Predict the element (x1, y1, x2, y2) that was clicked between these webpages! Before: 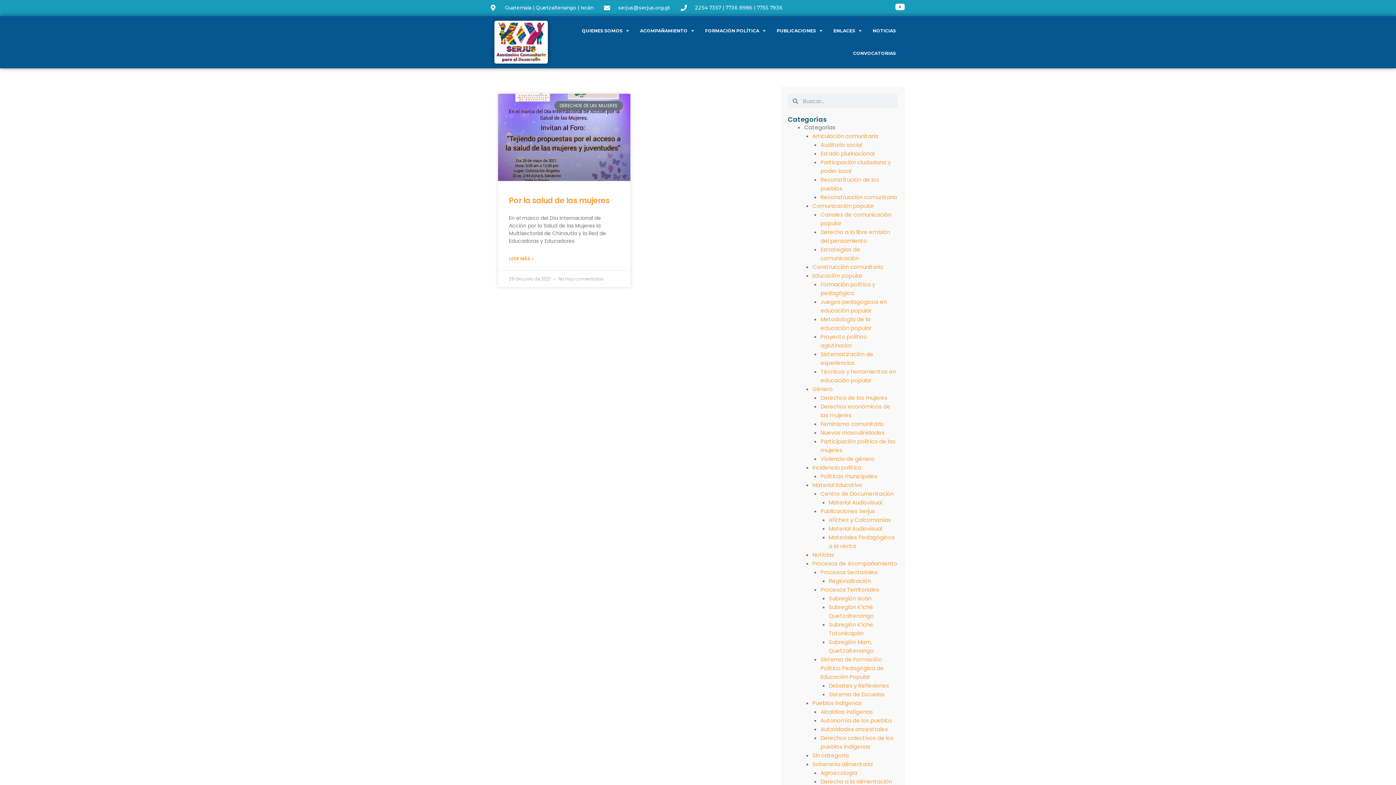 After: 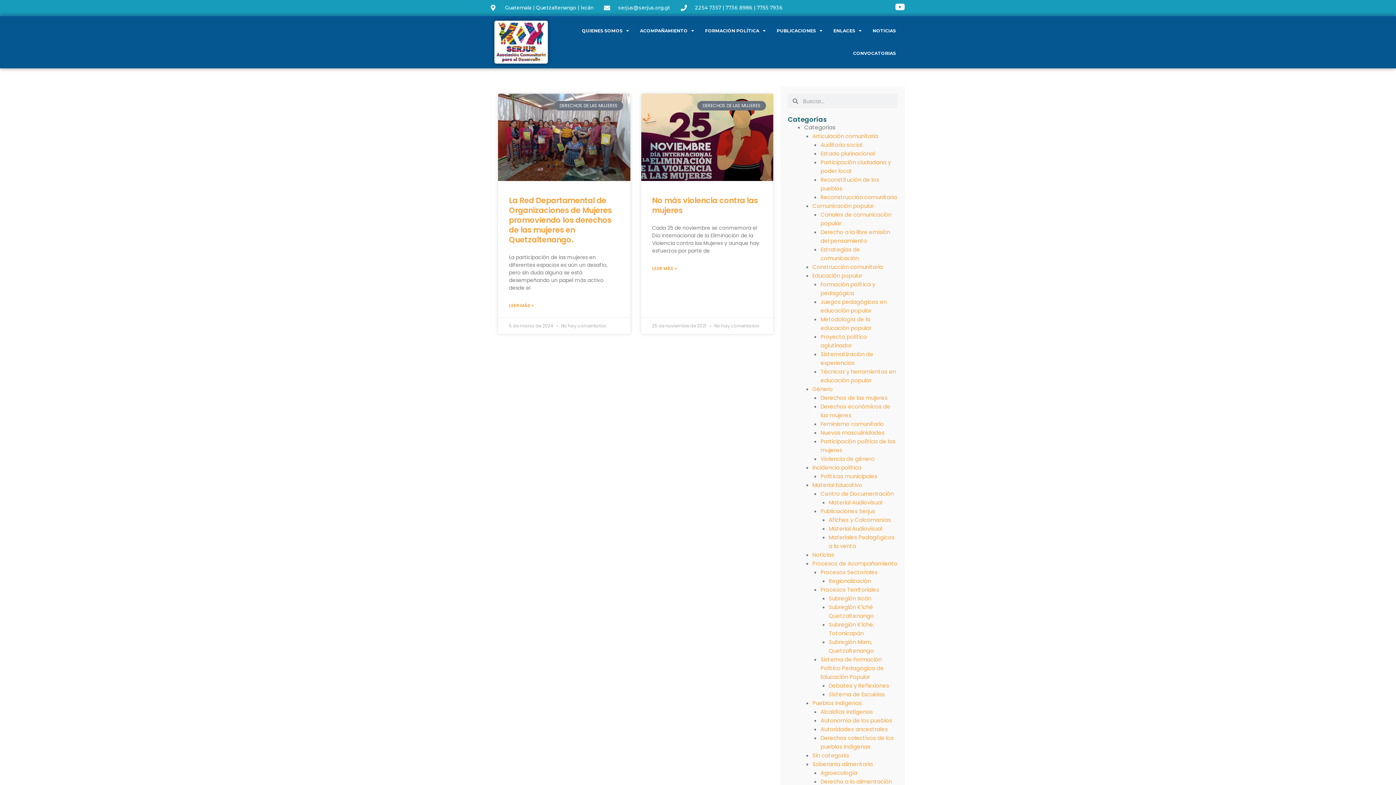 Action: bbox: (820, 420, 884, 428) label: Feminismo comunitario